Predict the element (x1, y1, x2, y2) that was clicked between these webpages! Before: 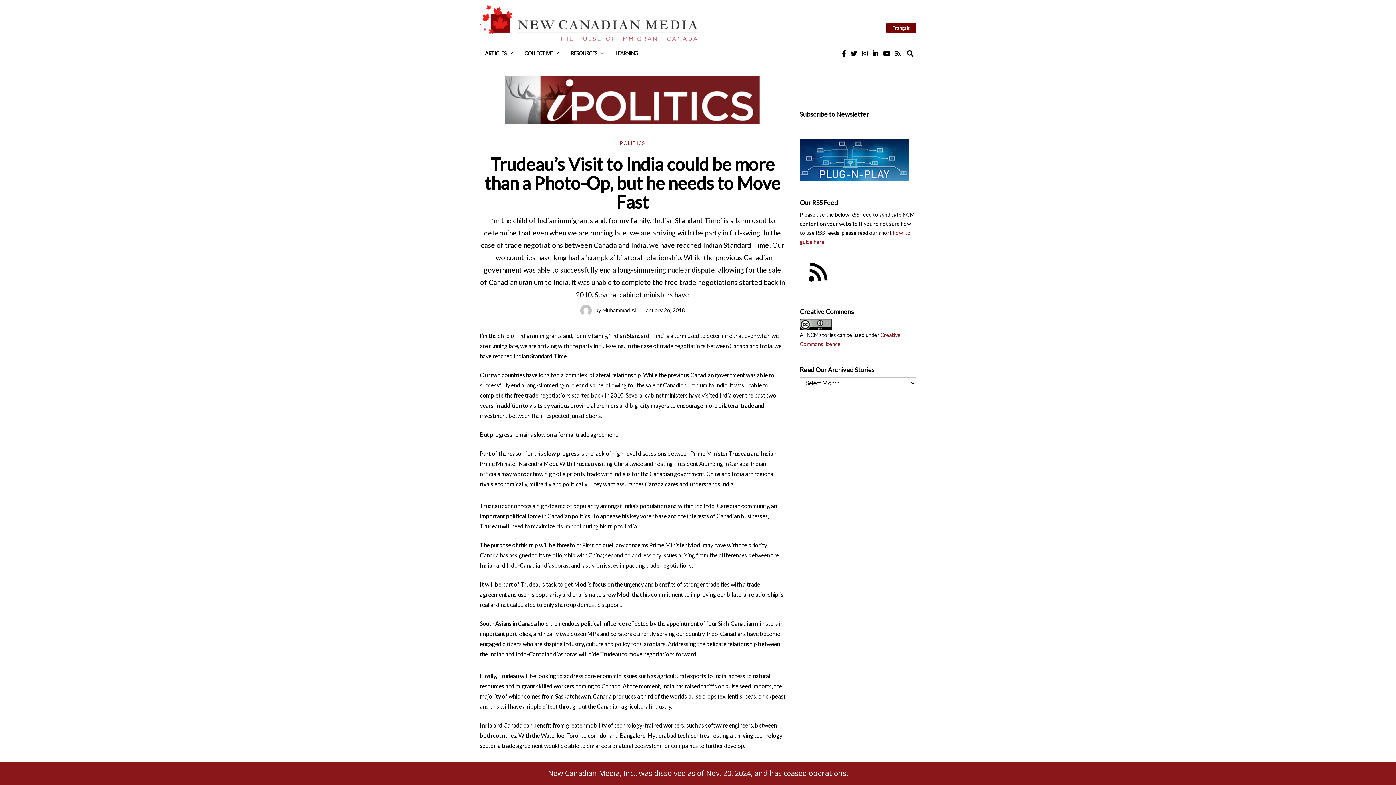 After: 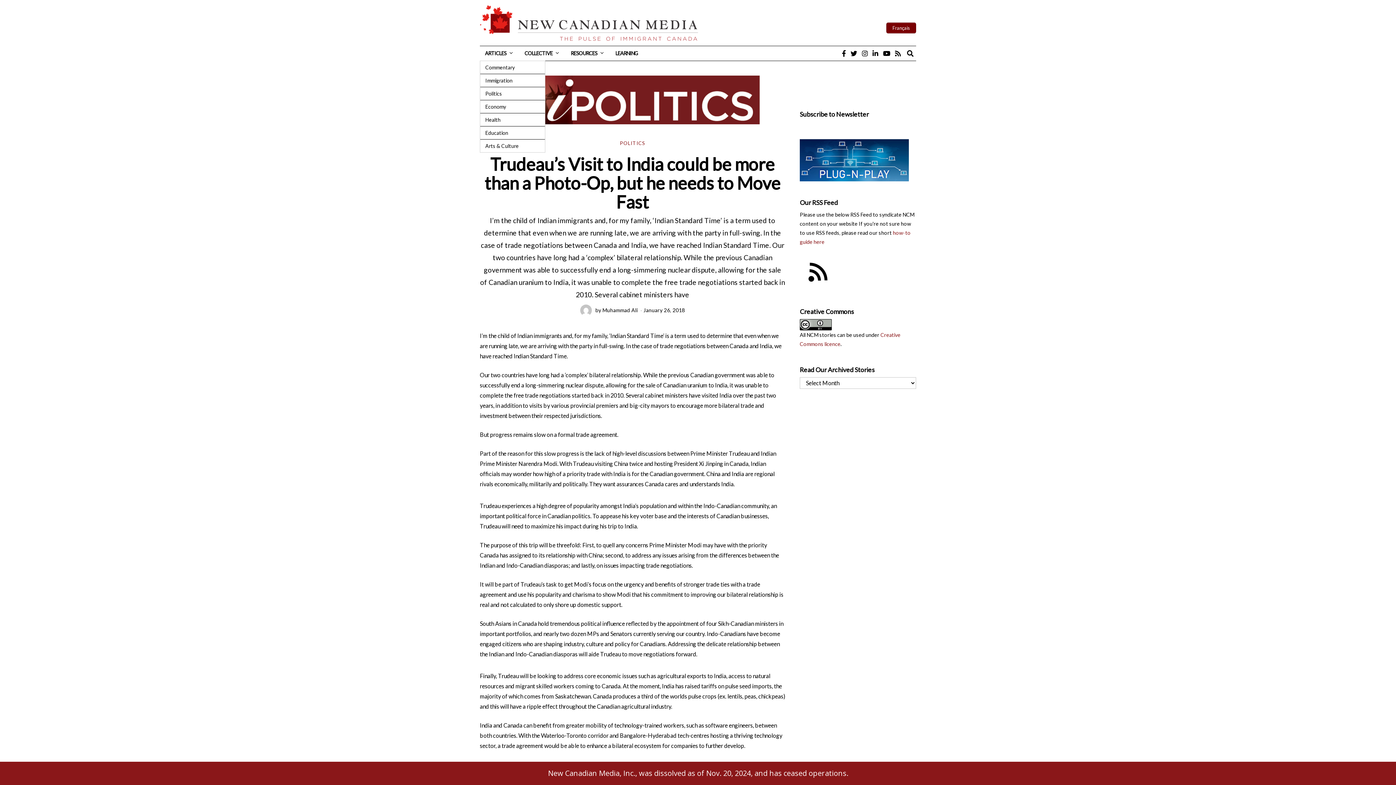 Action: label: ARTICLES bbox: (480, 46, 518, 60)